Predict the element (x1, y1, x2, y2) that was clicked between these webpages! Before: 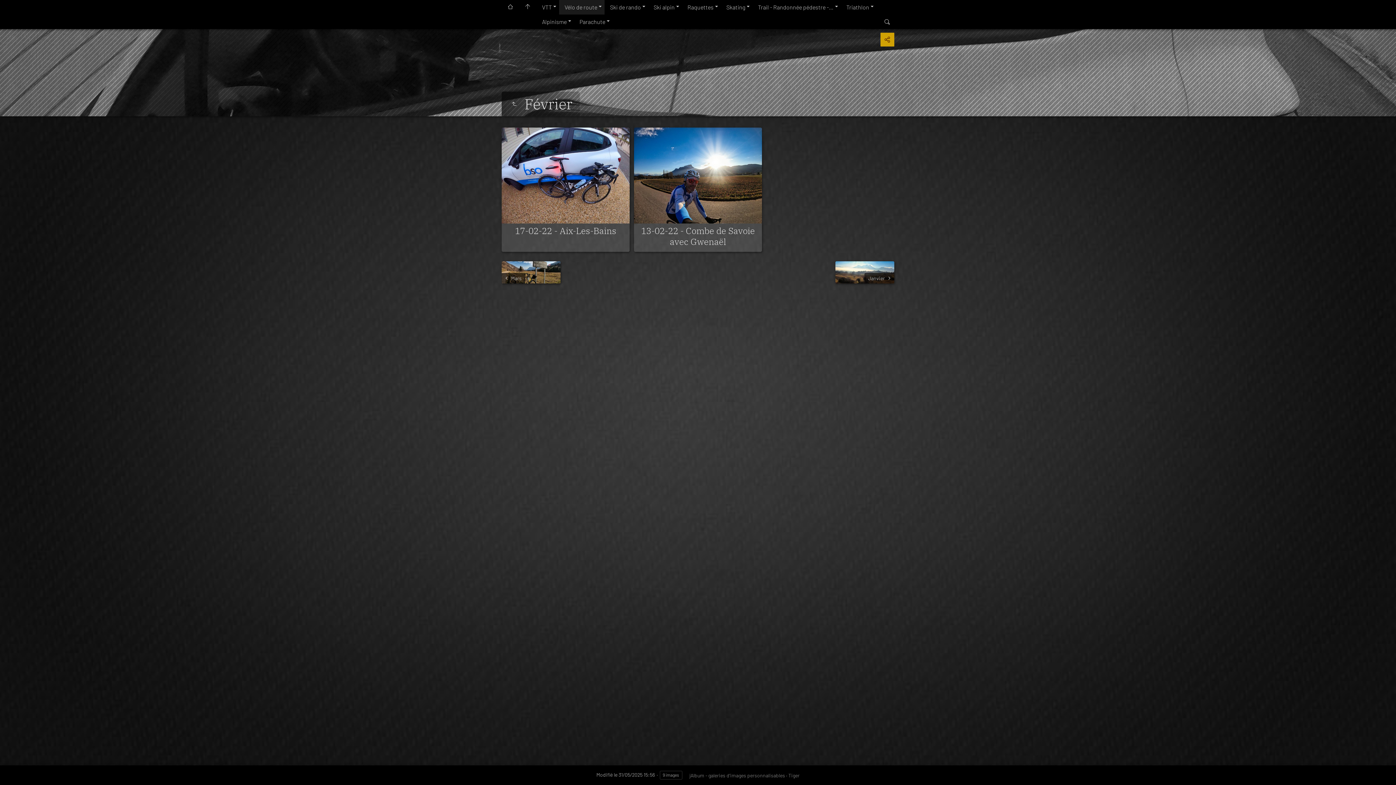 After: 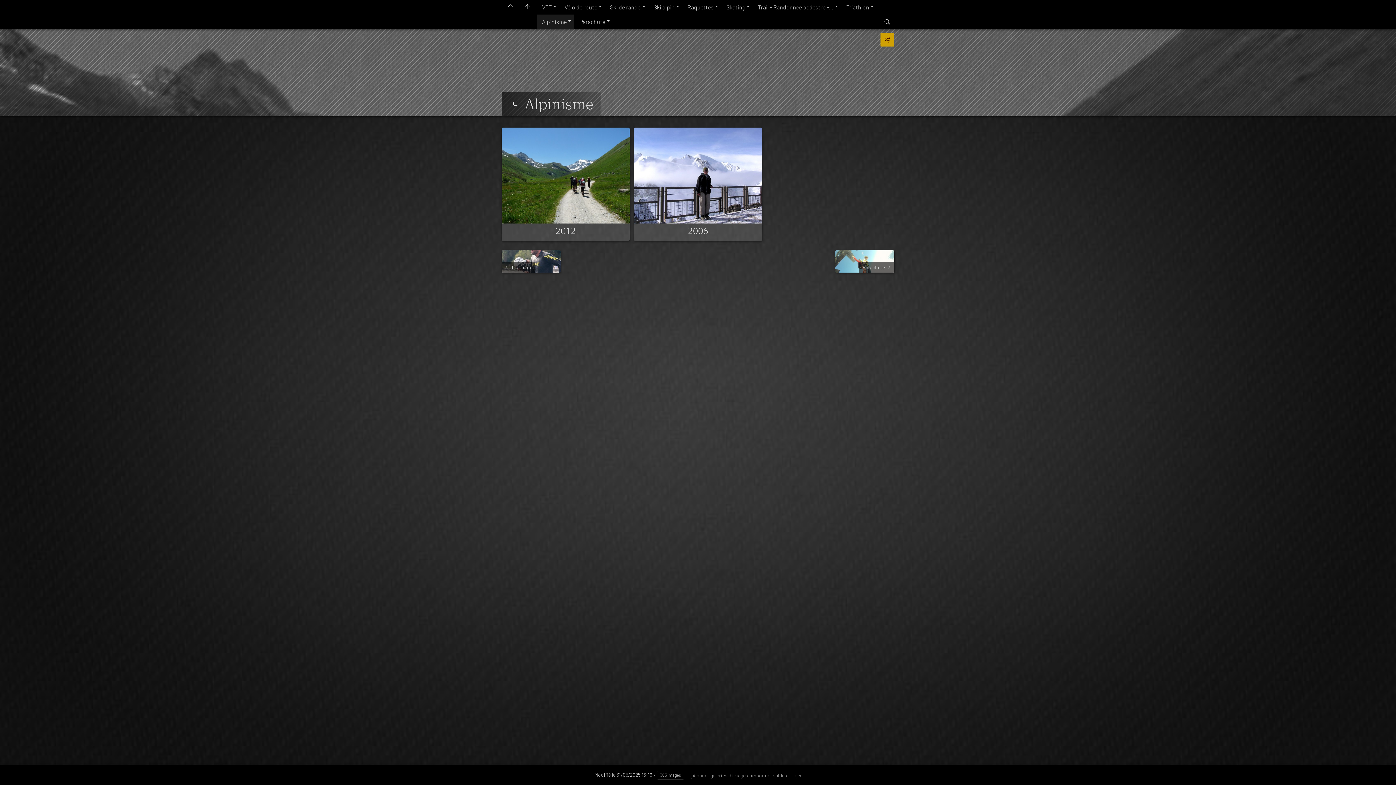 Action: bbox: (536, 14, 574, 29) label: Alpinisme